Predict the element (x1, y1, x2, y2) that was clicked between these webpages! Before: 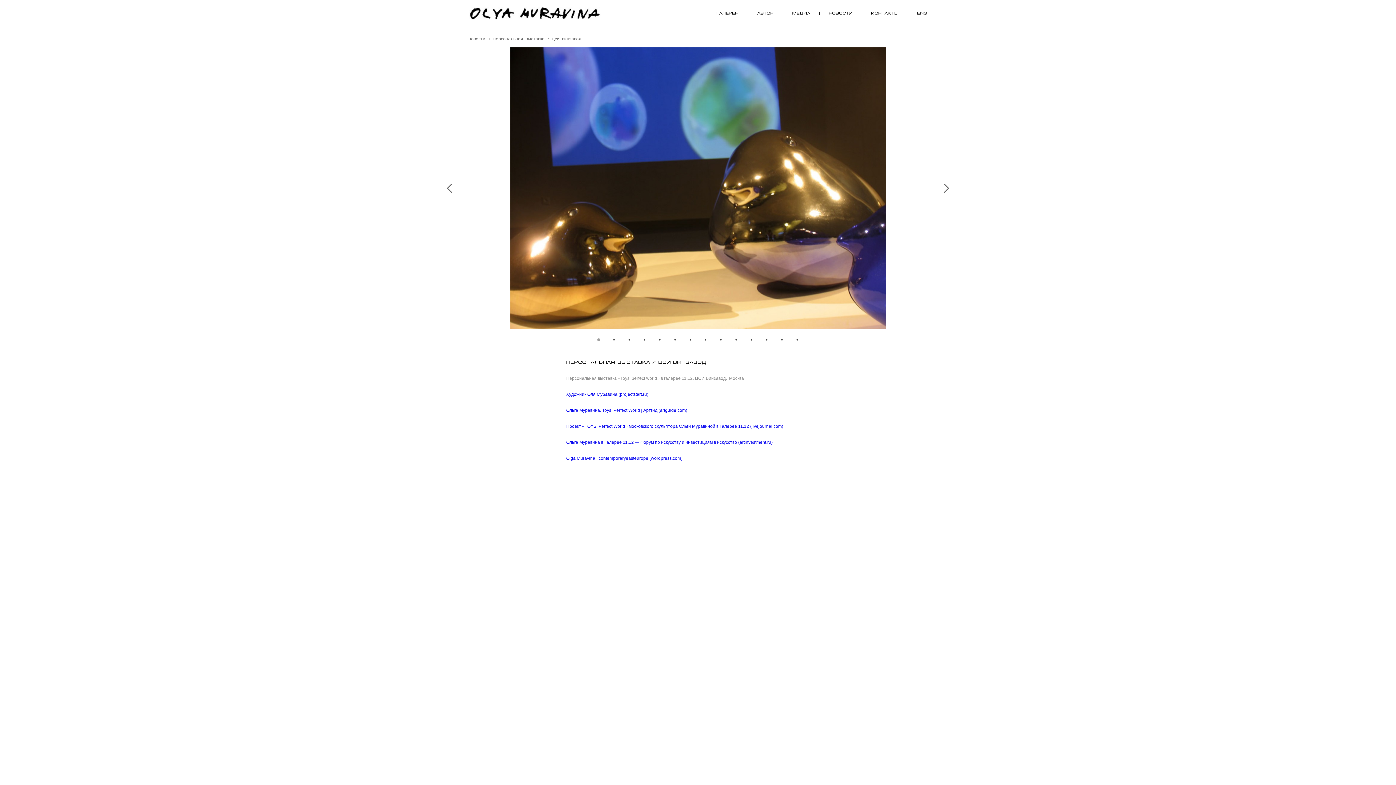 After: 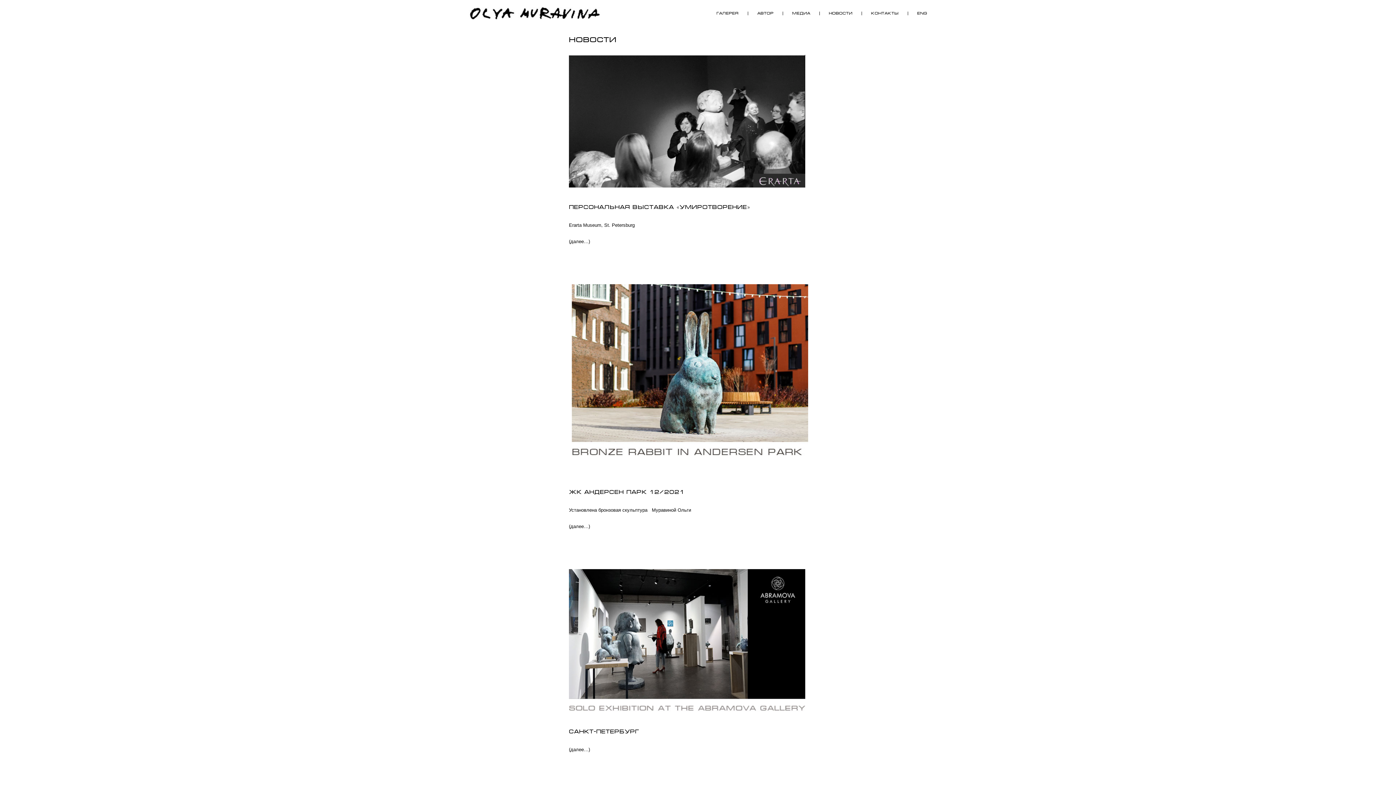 Action: bbox: (468, 37, 485, 41) label: новости